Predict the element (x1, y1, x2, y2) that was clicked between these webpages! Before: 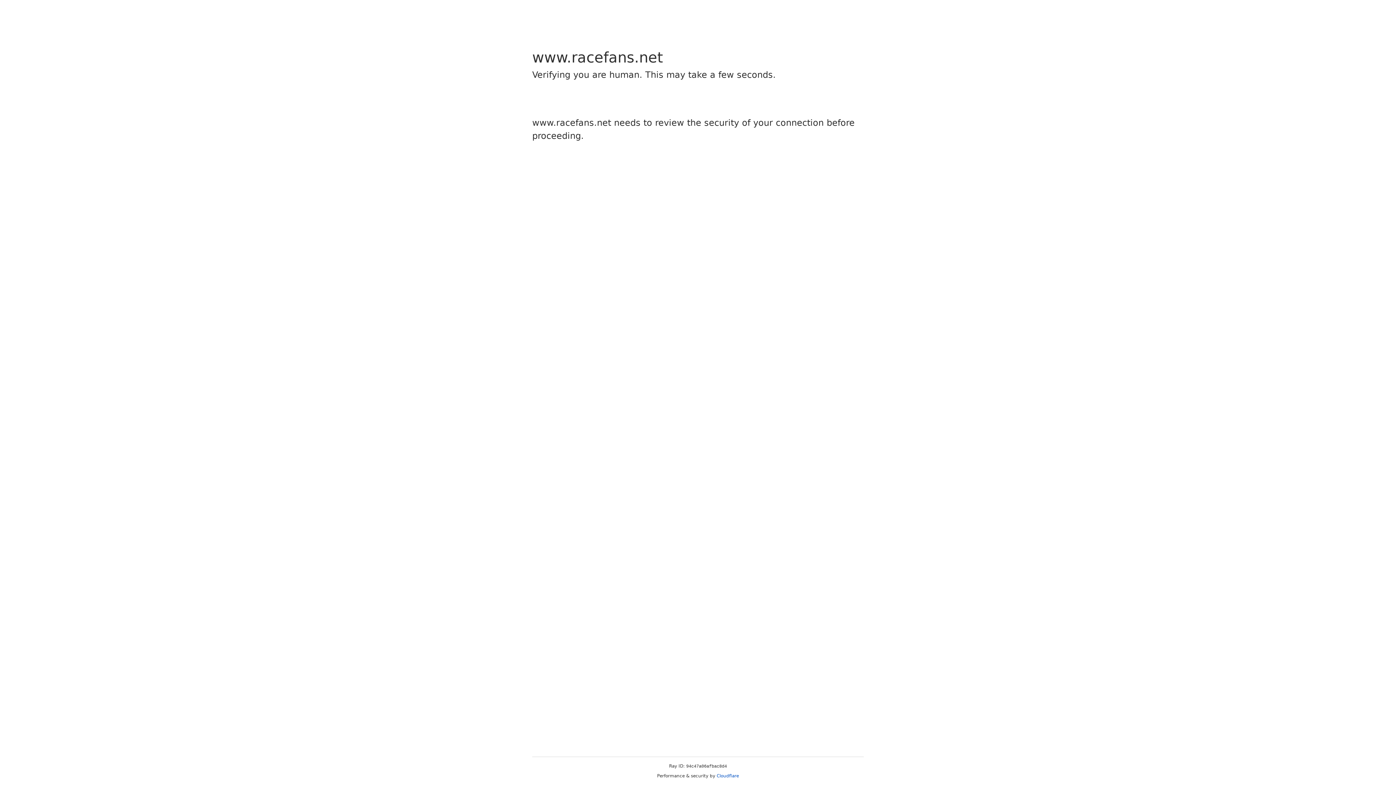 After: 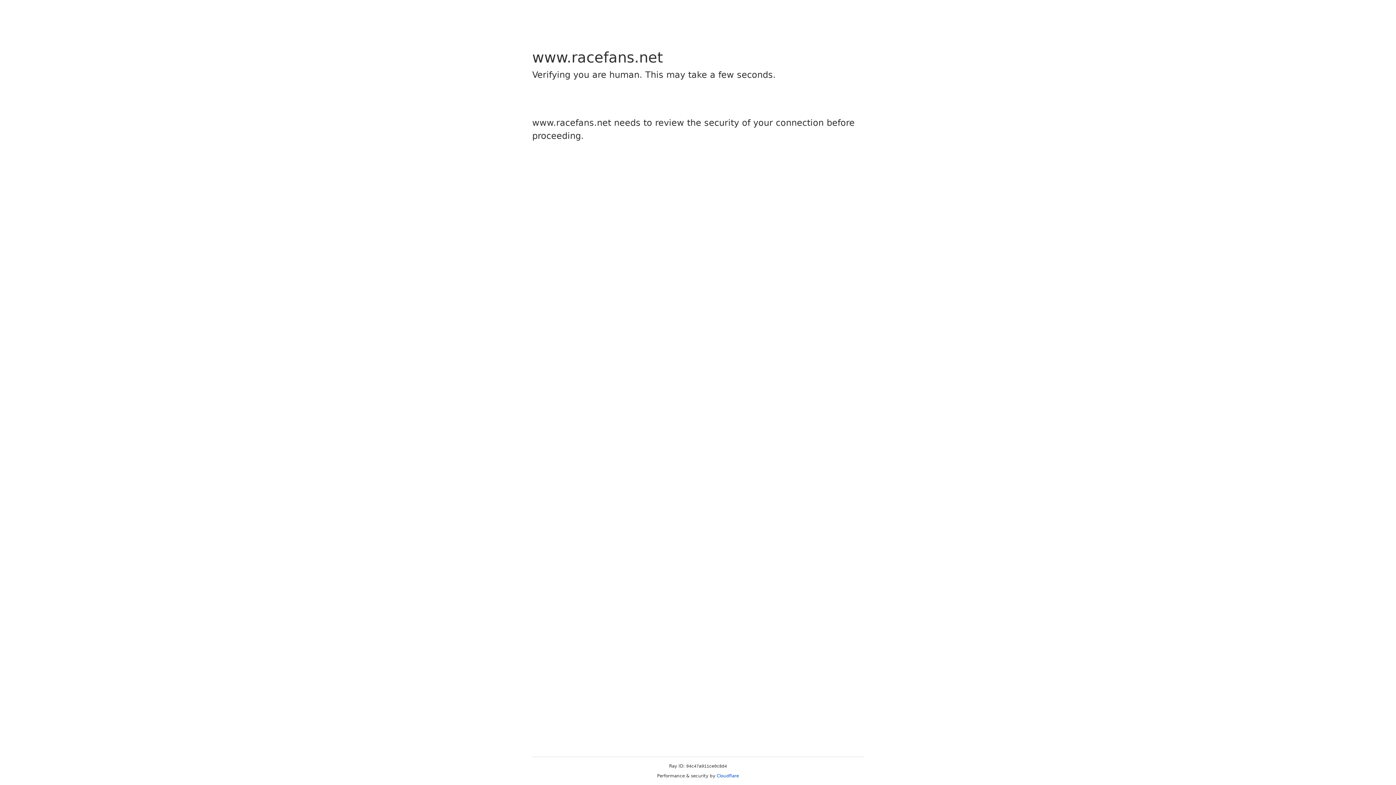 Action: label: Cloudflare bbox: (716, 773, 739, 778)